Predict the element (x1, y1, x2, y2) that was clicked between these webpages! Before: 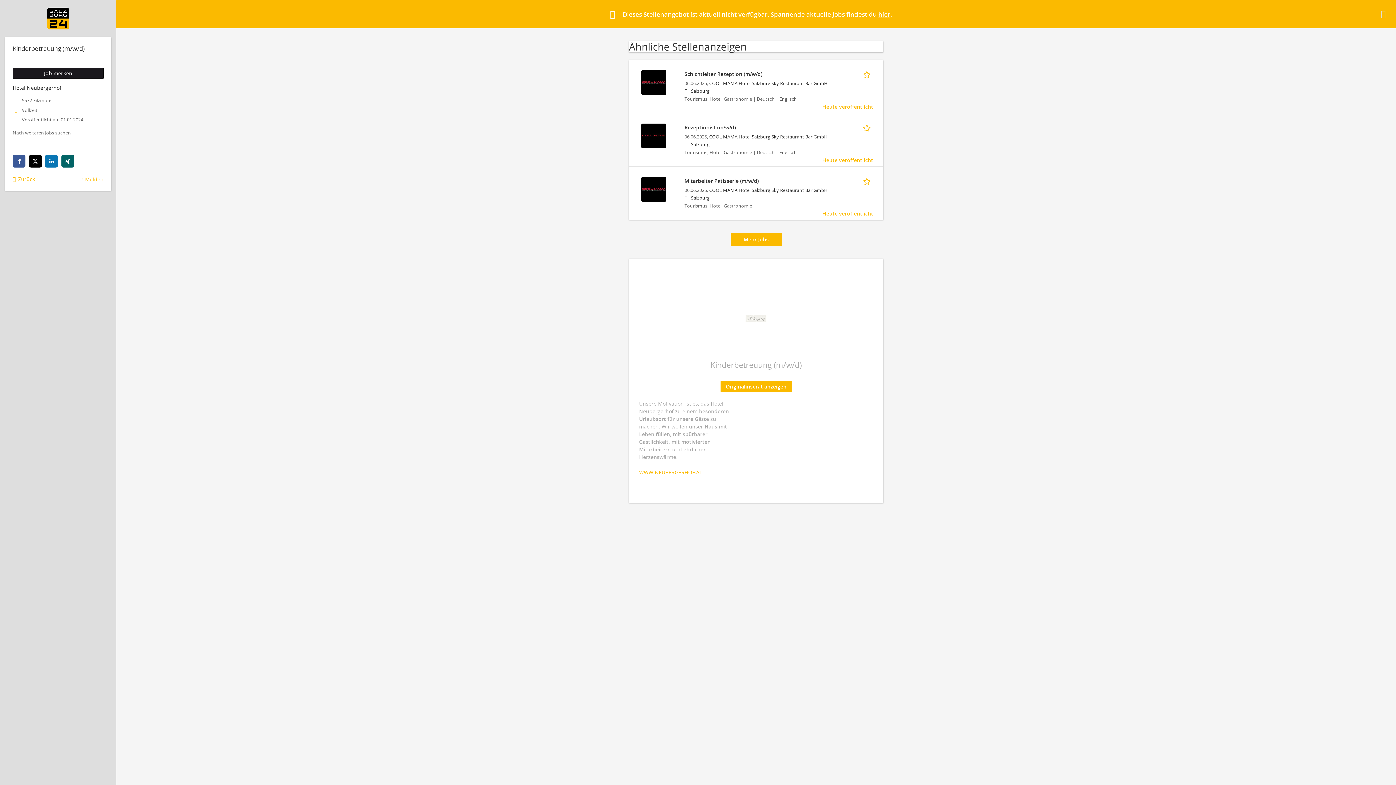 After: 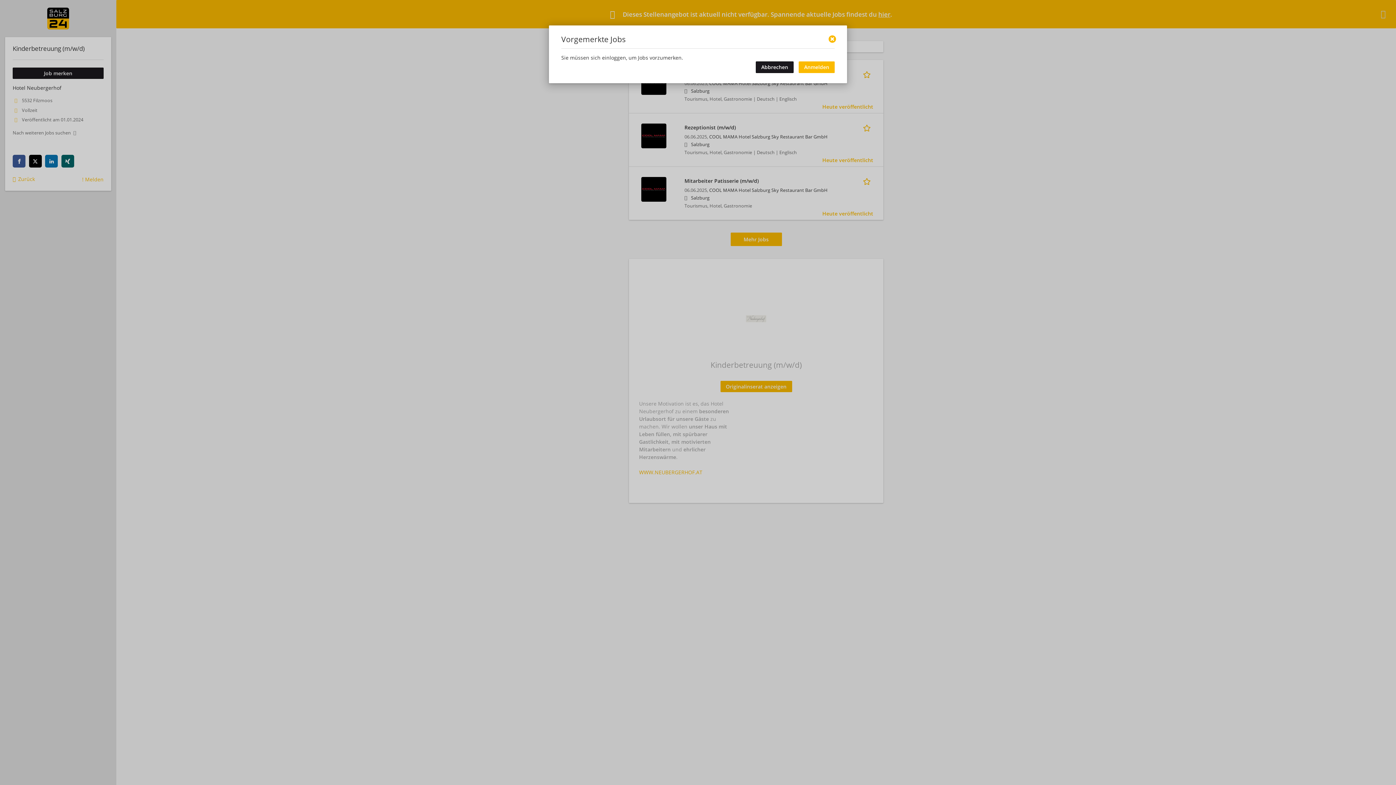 Action: label: Job merken bbox: (12, 67, 103, 79)